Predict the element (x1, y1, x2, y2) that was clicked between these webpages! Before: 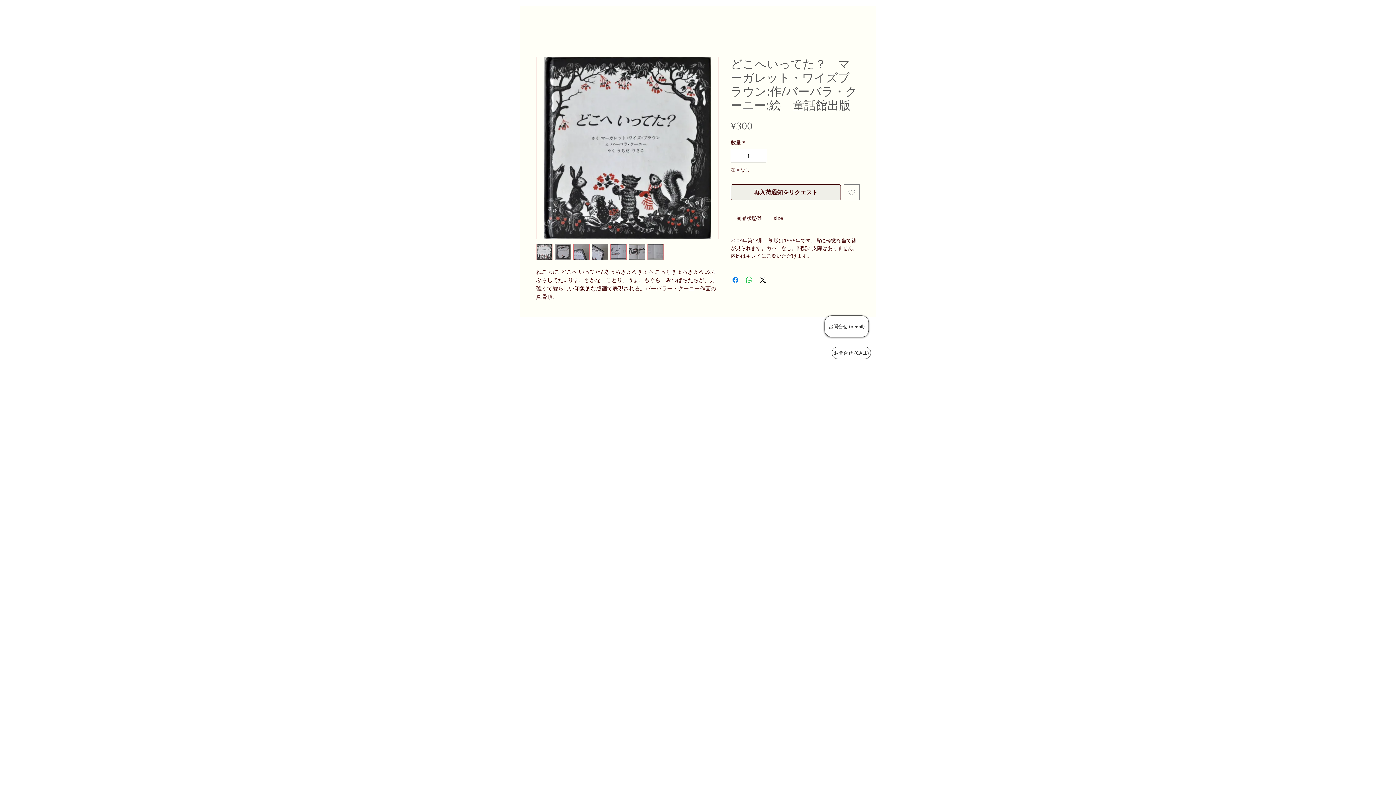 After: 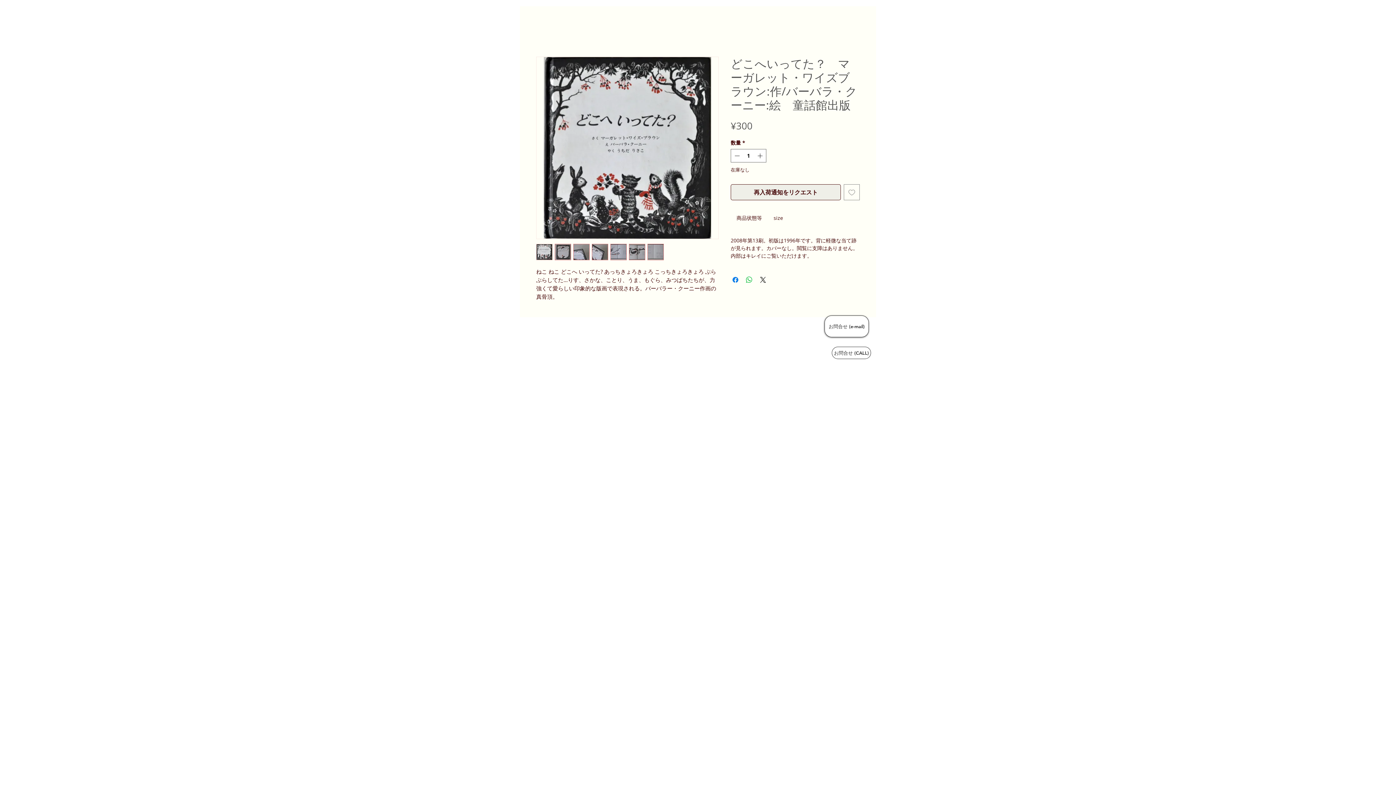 Action: bbox: (536, 244, 552, 260)